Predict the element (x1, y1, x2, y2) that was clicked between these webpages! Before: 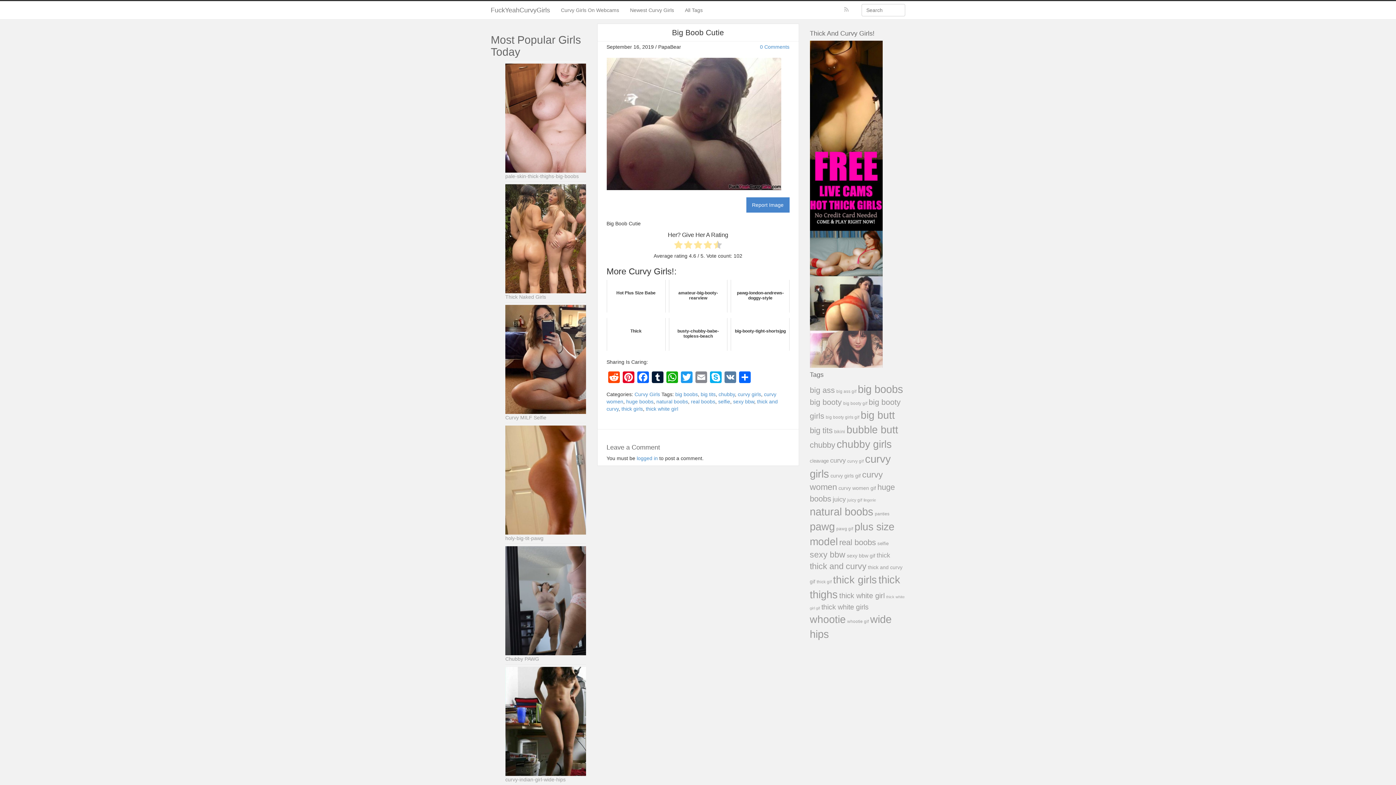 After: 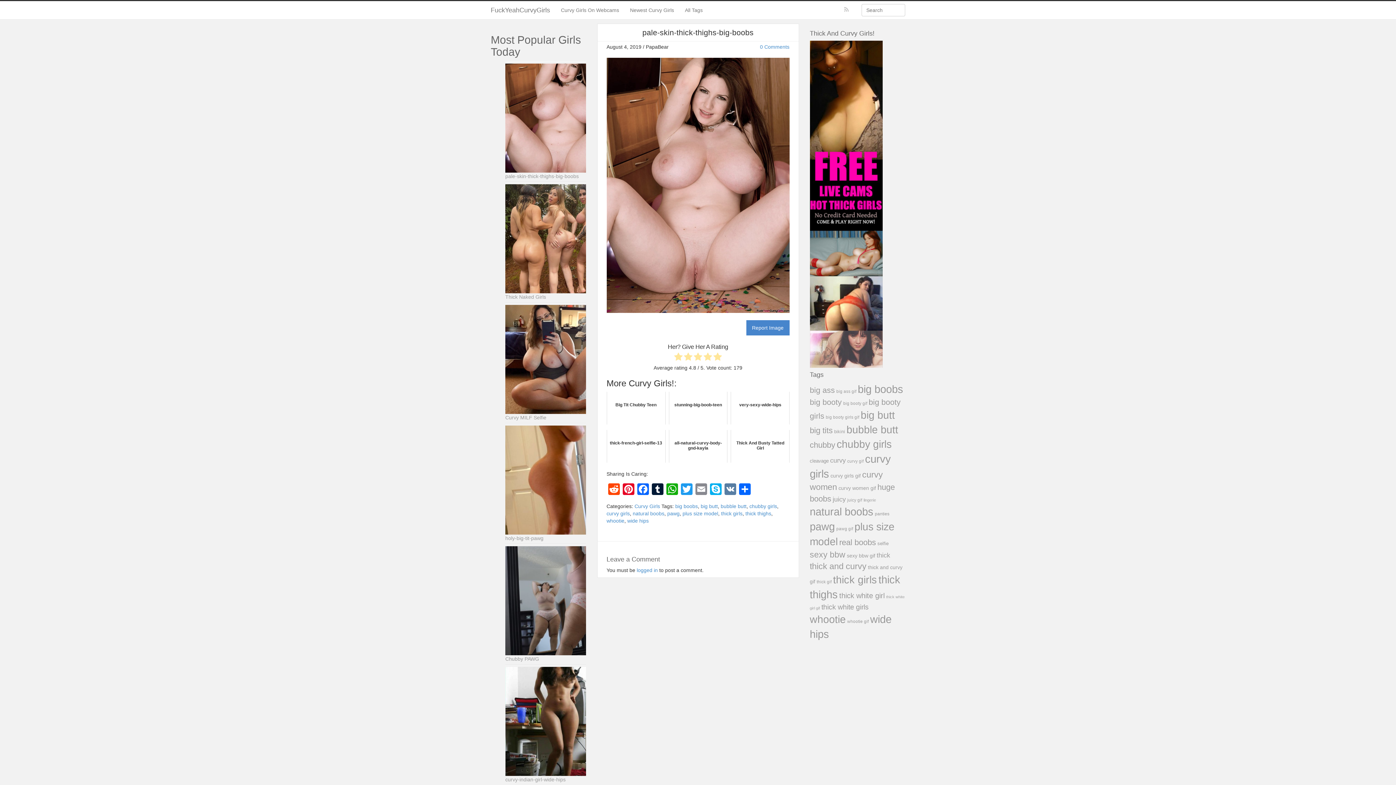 Action: label: pale-skin-thick-thighs-big-boobs bbox: (505, 173, 578, 179)